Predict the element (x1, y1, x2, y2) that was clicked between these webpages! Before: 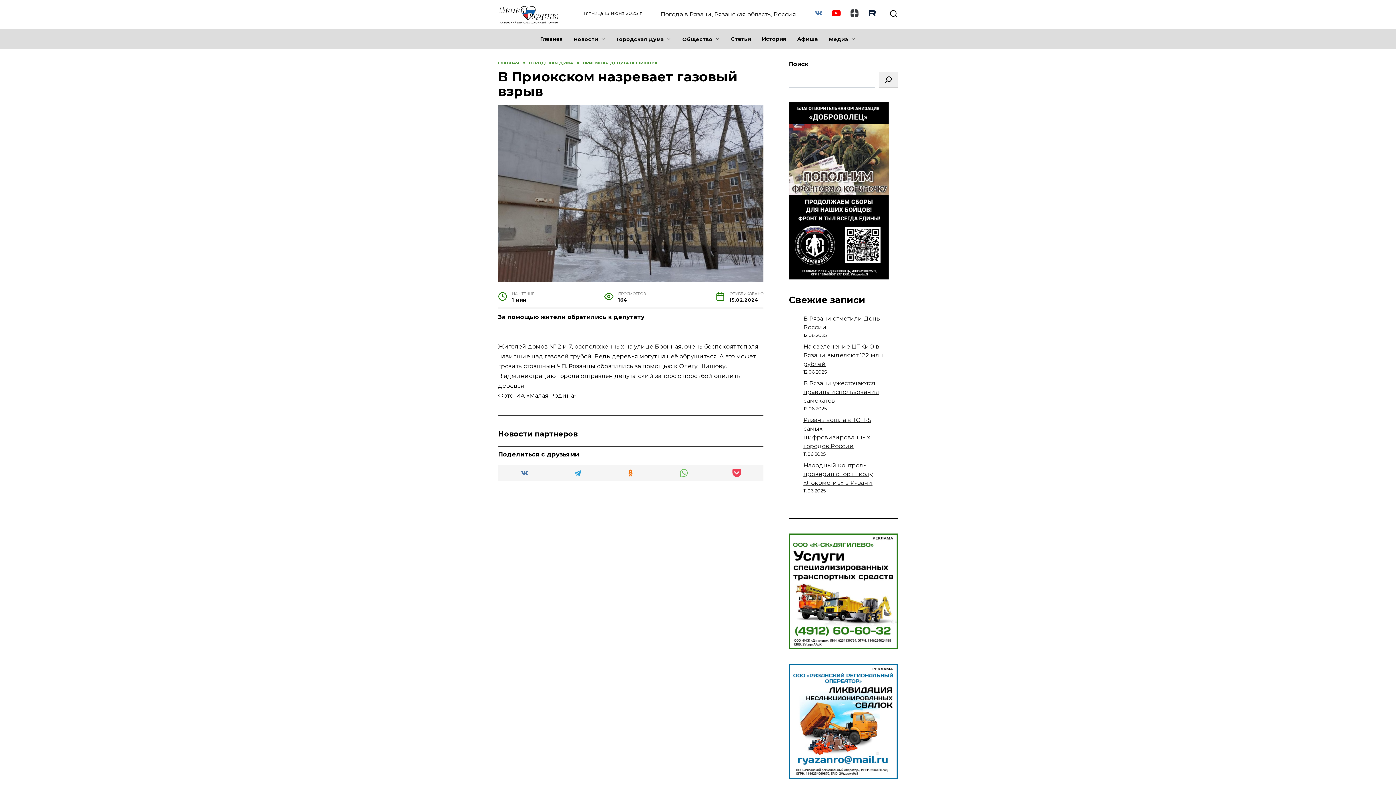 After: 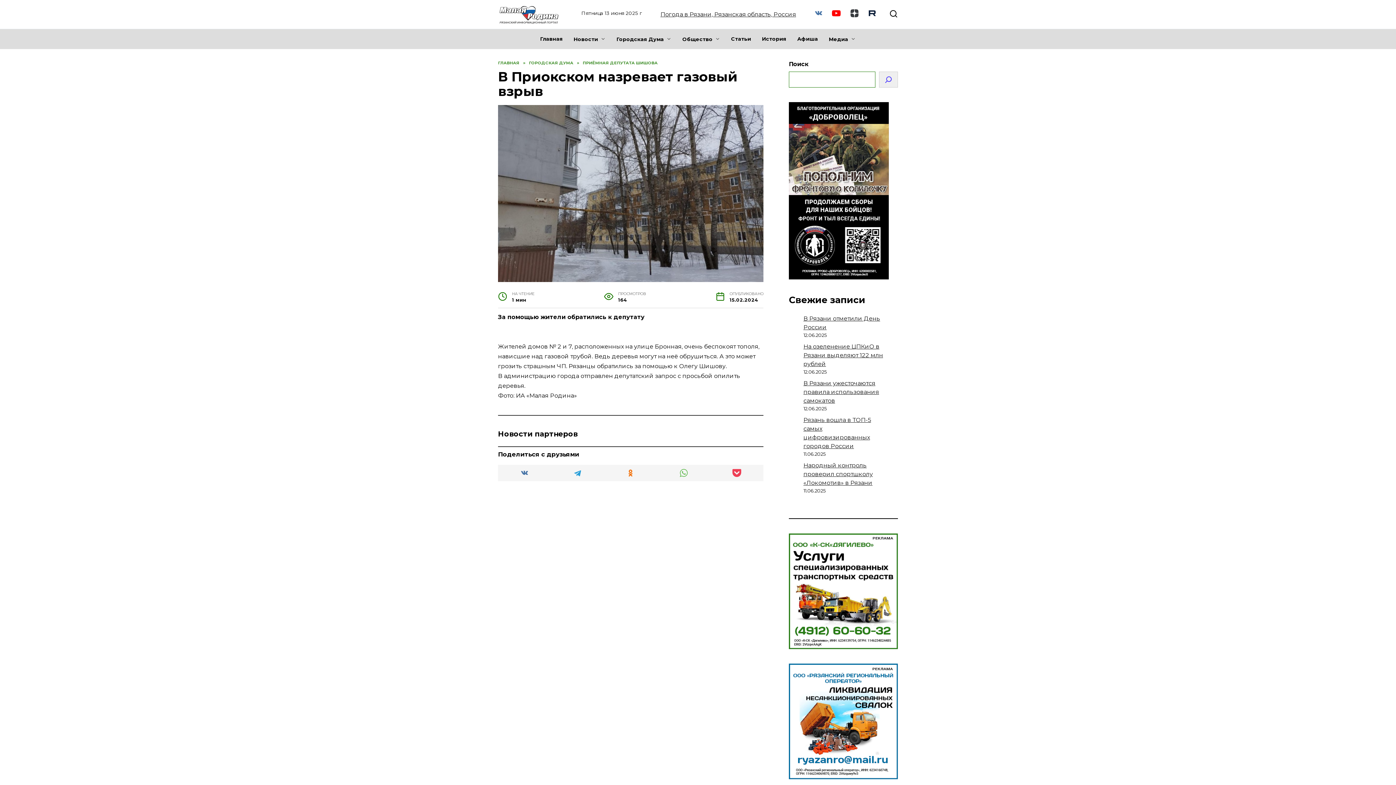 Action: label: Поиск bbox: (879, 71, 898, 87)